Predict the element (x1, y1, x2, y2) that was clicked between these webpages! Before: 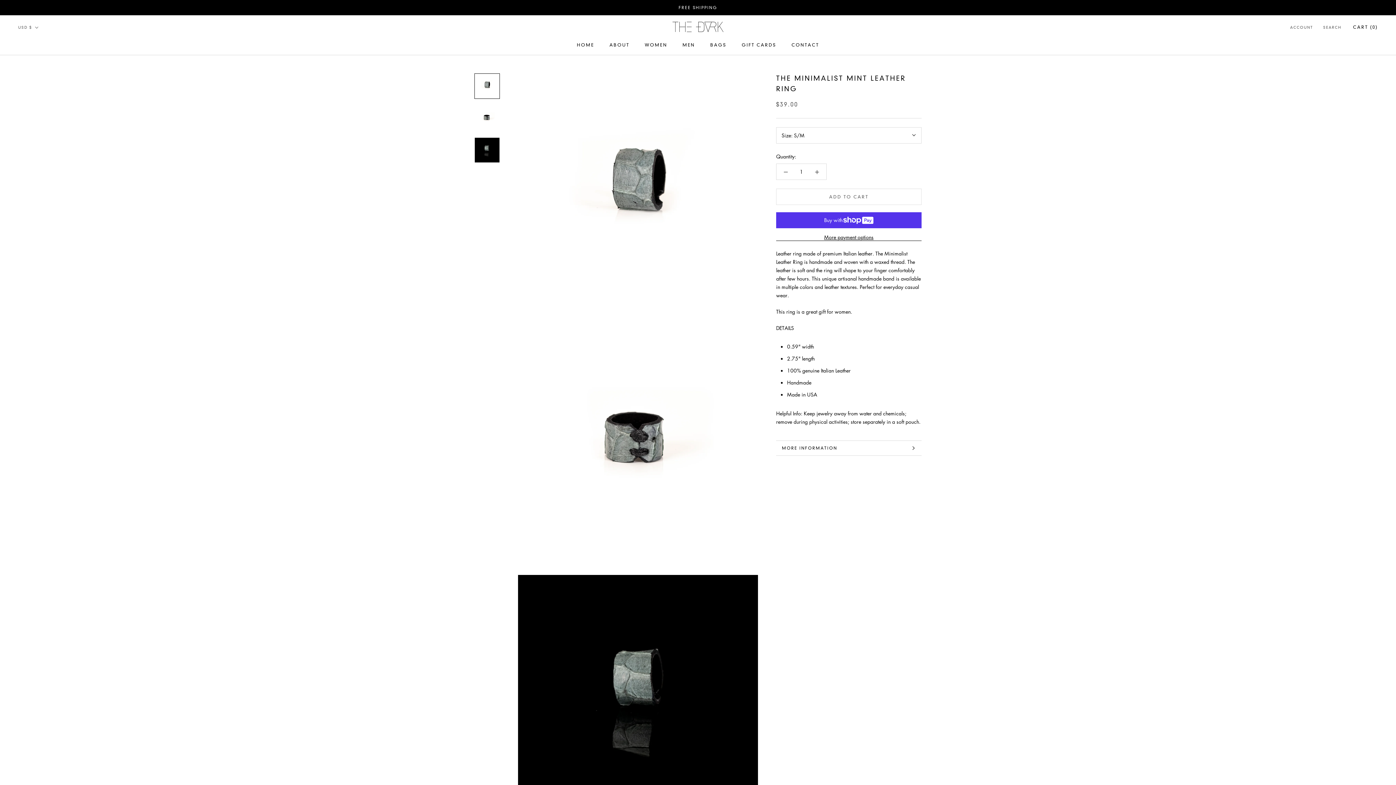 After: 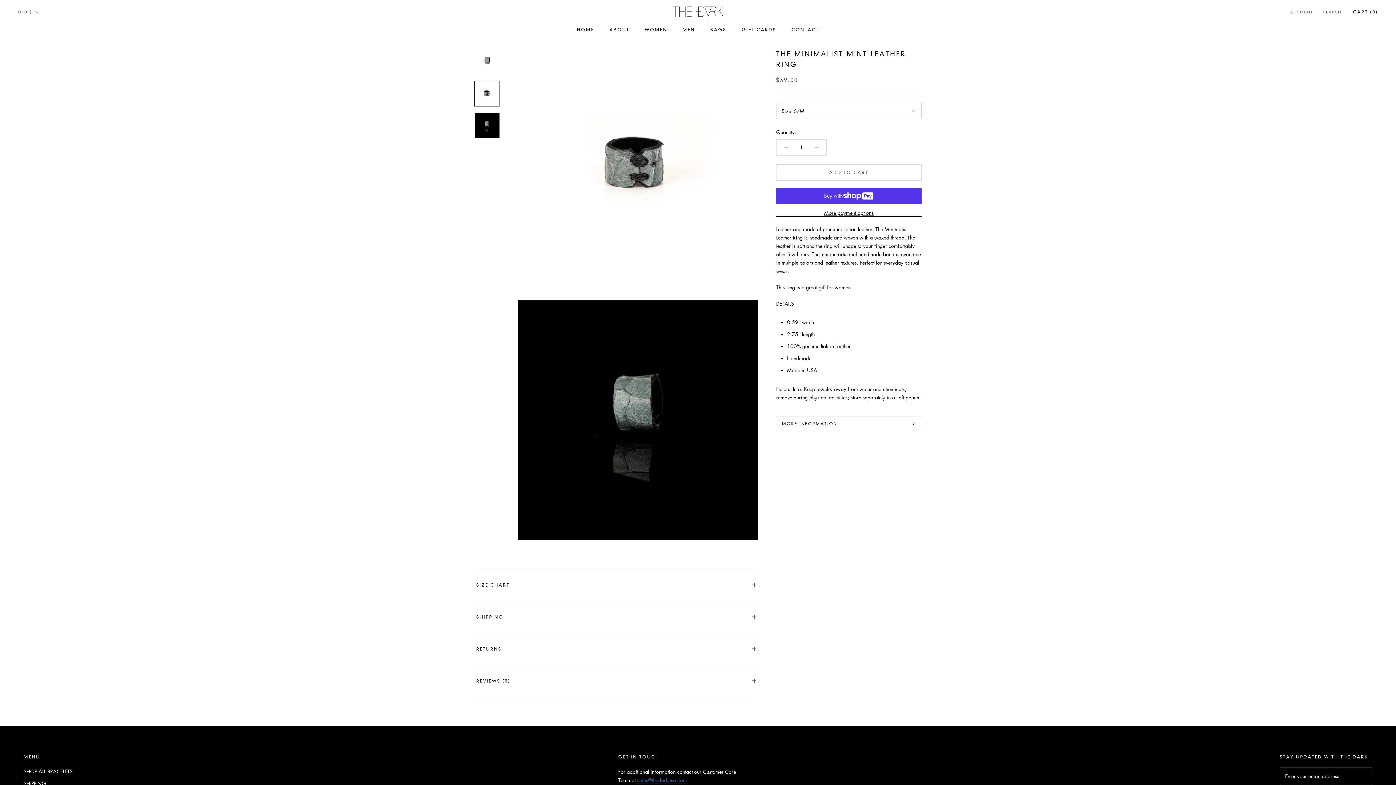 Action: bbox: (474, 105, 500, 130)